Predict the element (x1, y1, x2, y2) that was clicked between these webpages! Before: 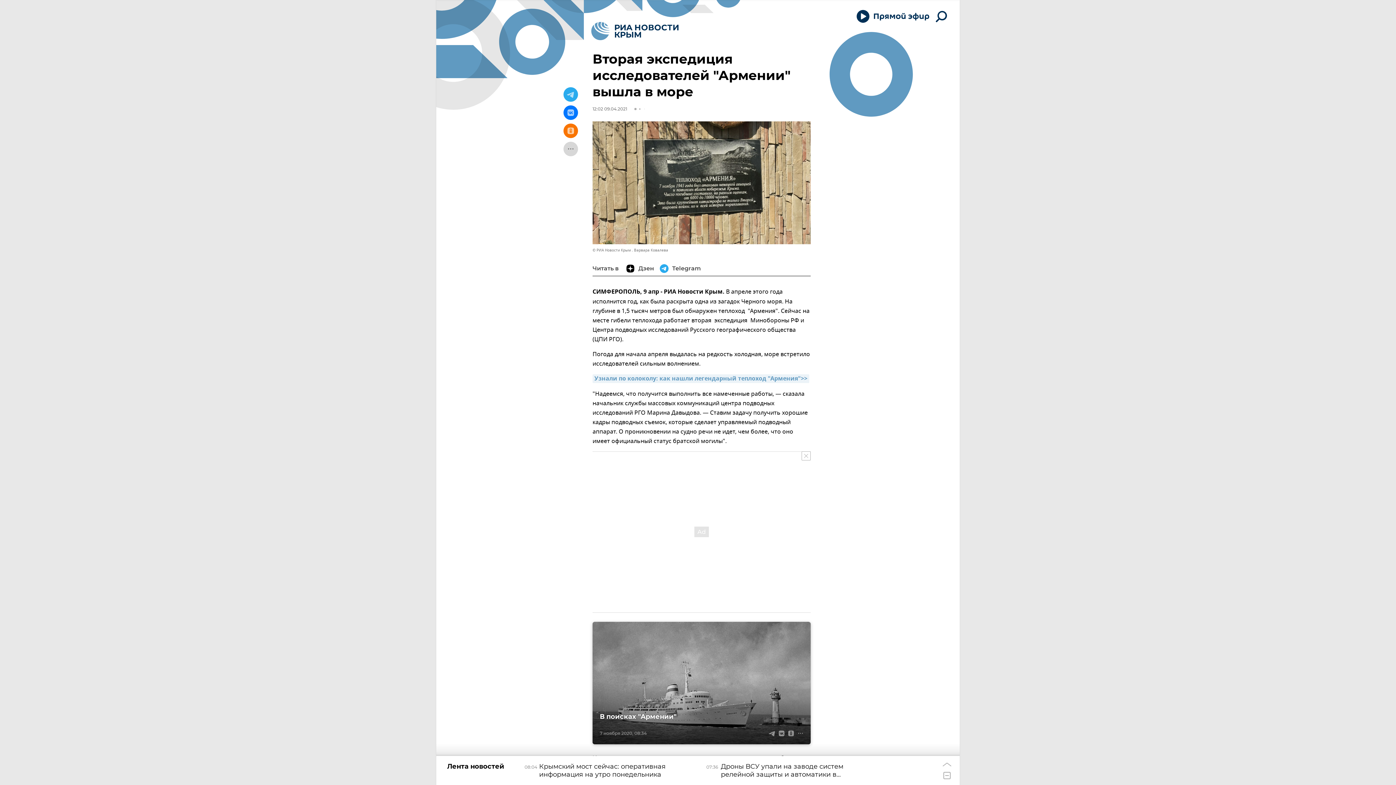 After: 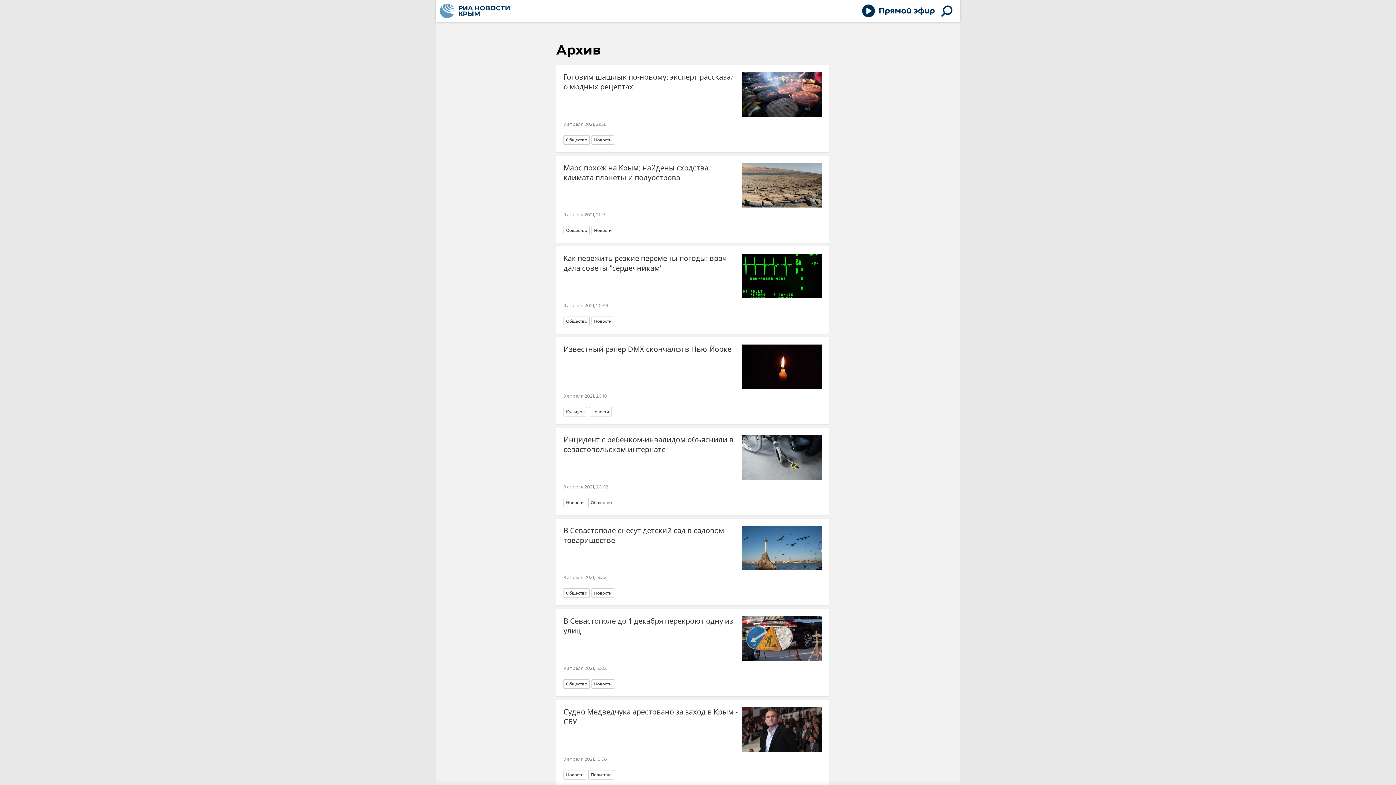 Action: label: 12:02 09.04.2021 bbox: (592, 106, 627, 111)